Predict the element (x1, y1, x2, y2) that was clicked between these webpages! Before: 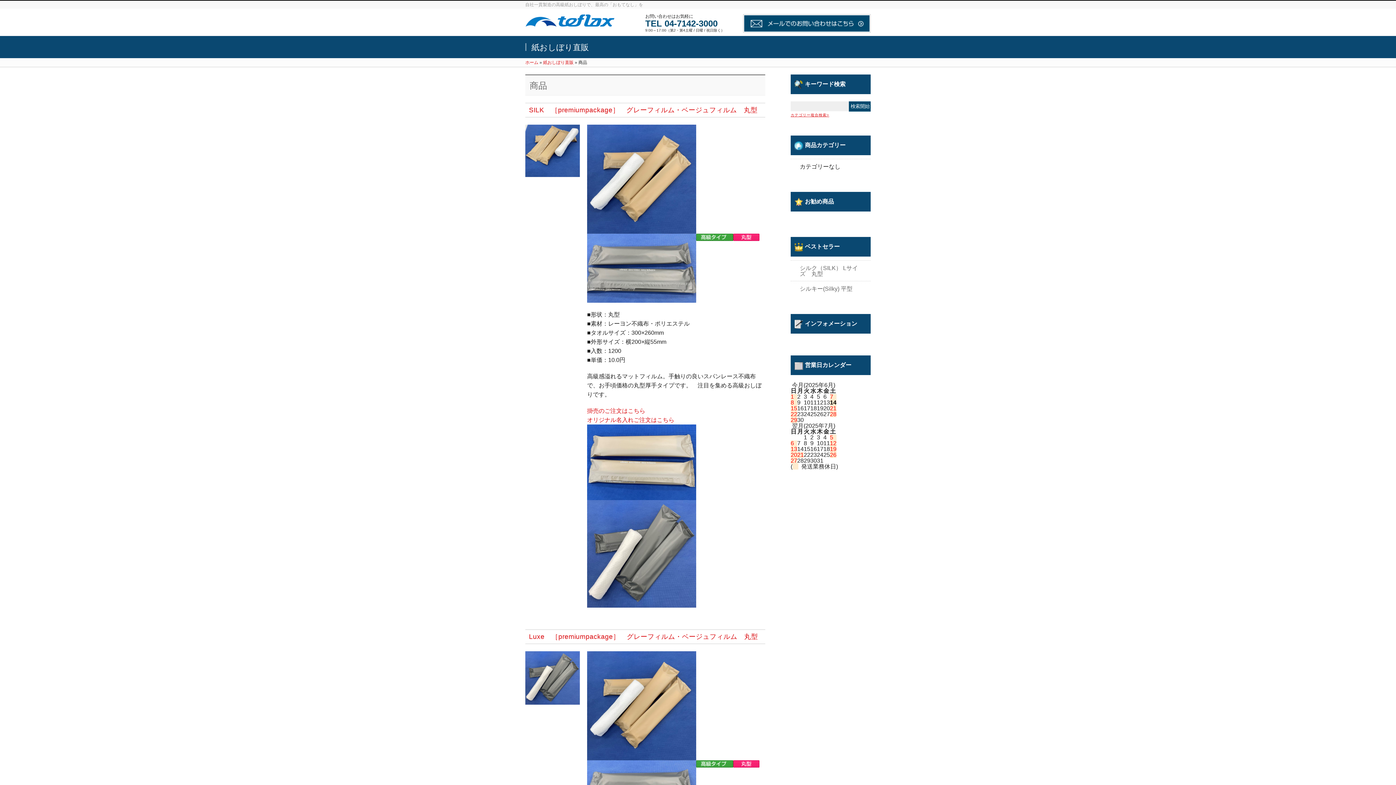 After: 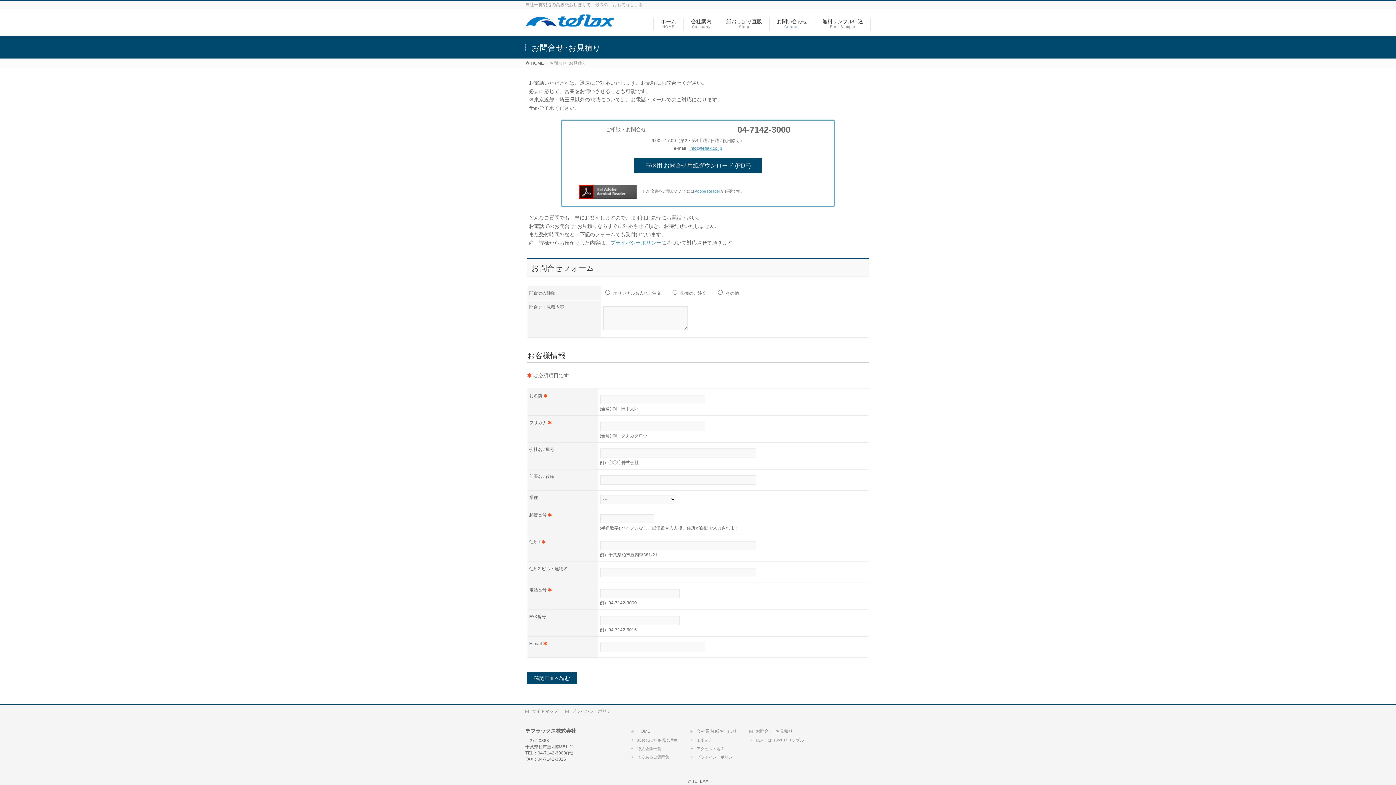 Action: bbox: (587, 408, 645, 414) label: 掛売のご注文はこちら